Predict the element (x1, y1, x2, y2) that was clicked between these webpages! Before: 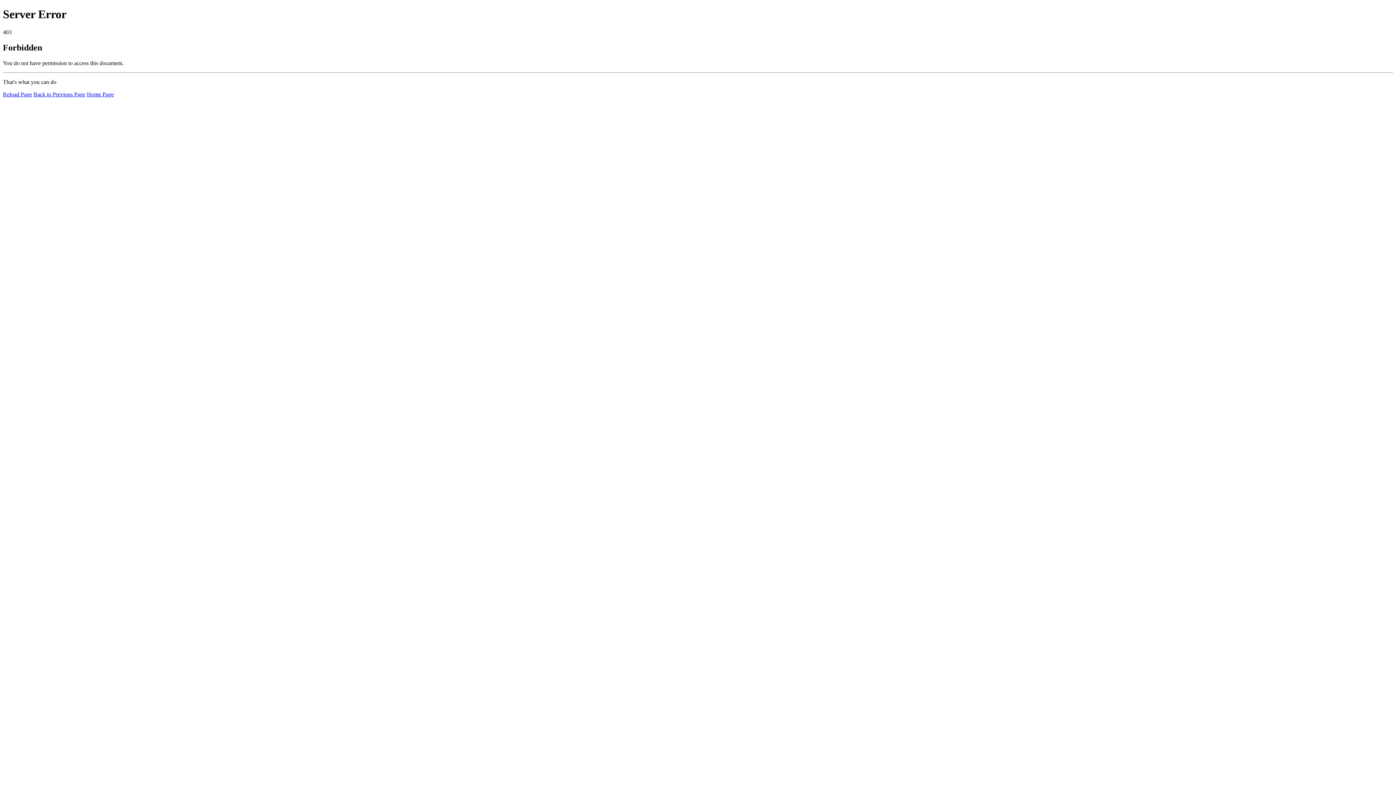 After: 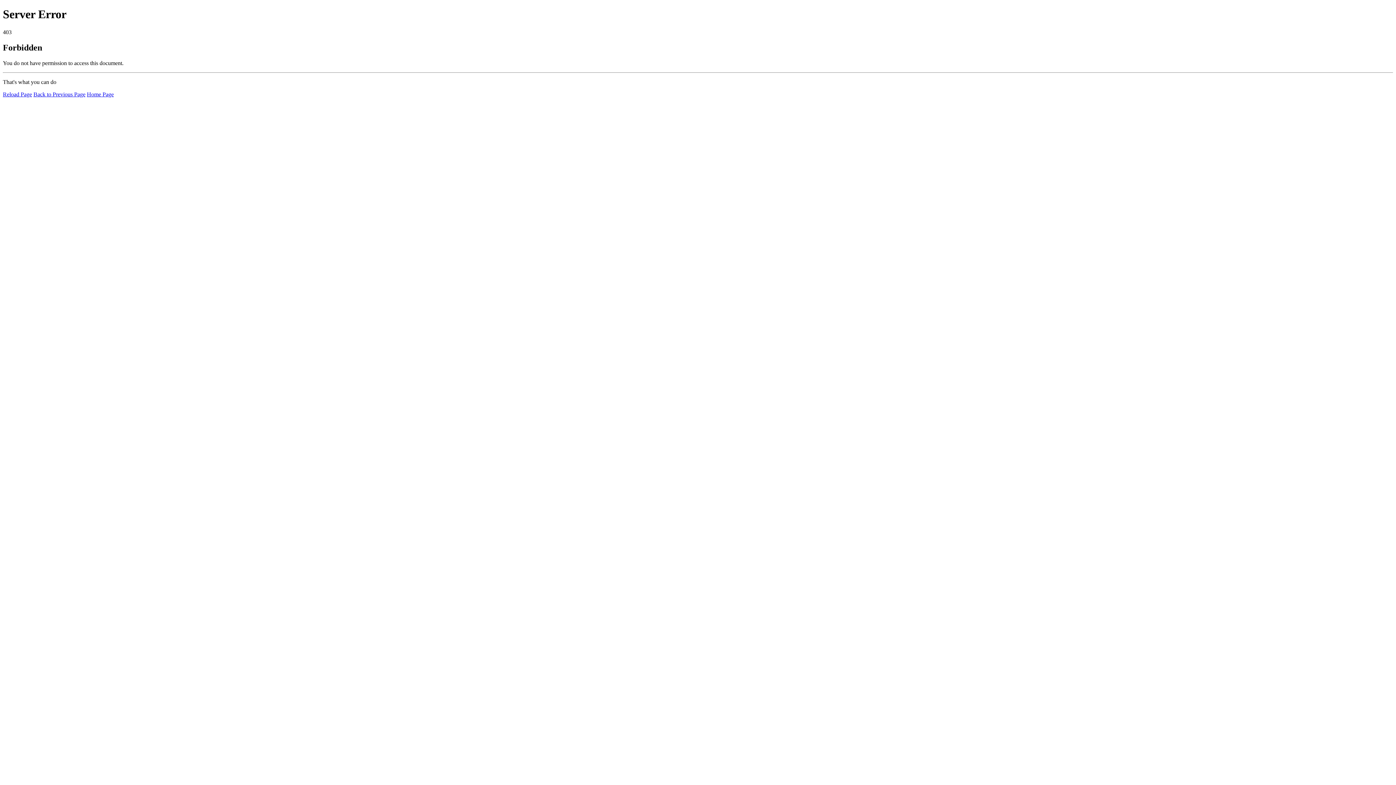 Action: label: Reload Page bbox: (2, 91, 32, 97)